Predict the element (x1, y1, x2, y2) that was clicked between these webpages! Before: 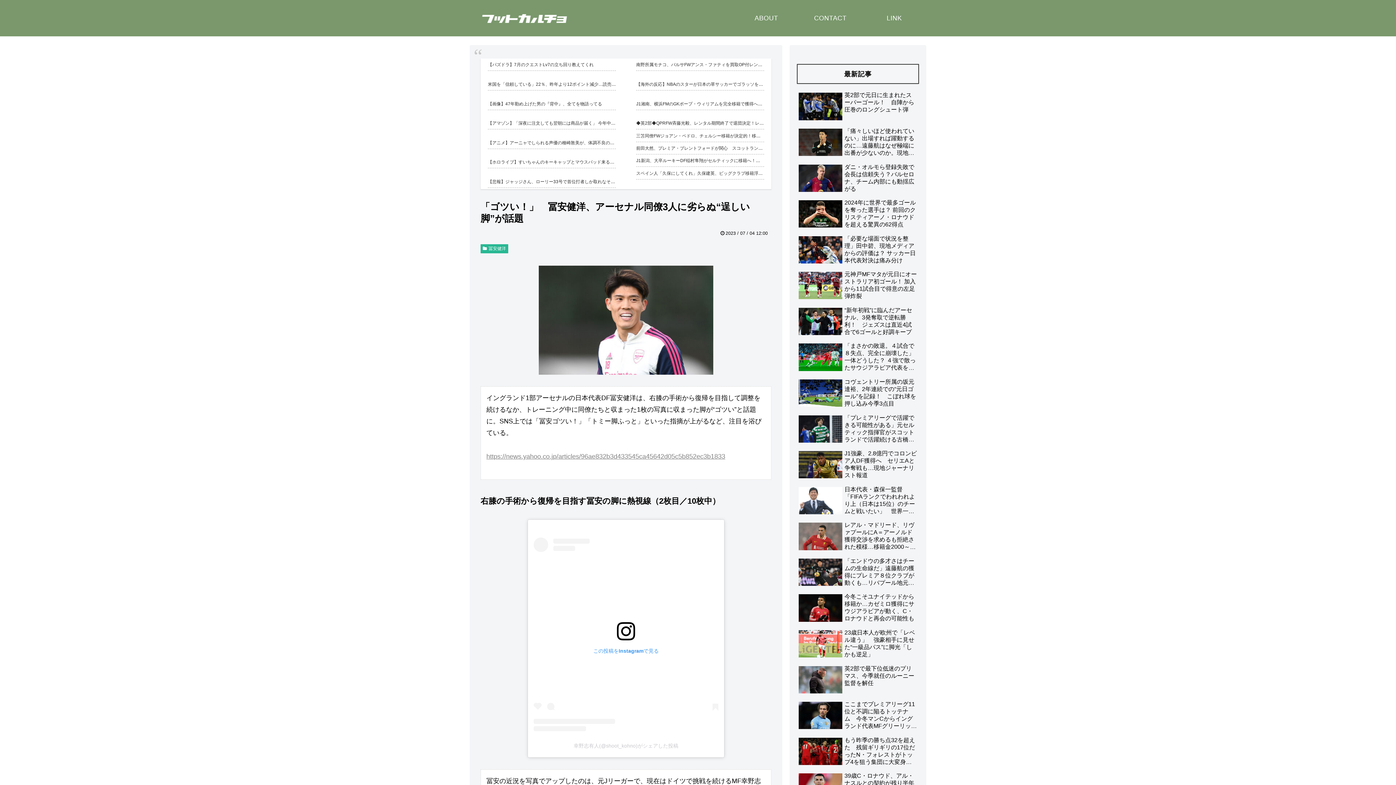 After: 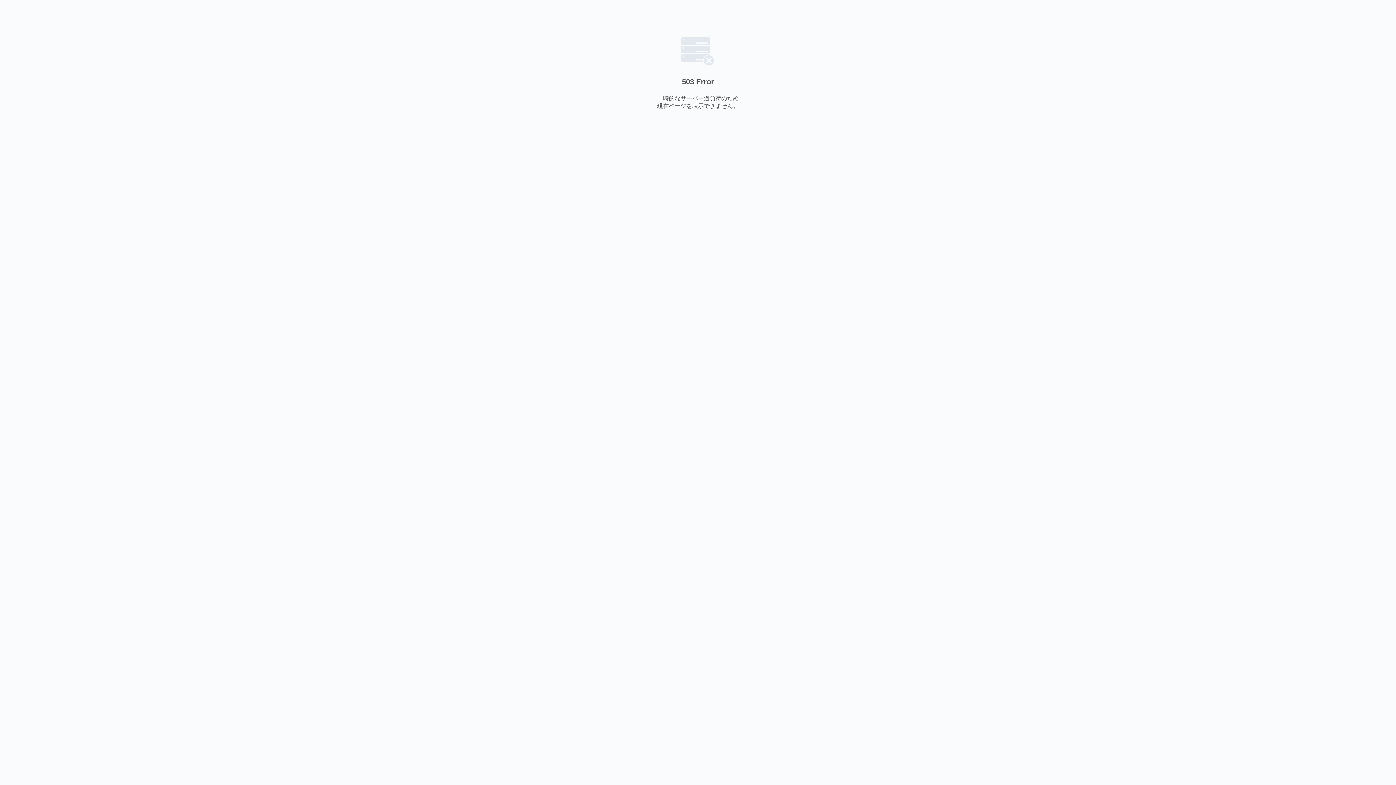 Action: label: 【海外の反応】NBAのスターが日本の草サッカーでゴラッソを決める「エッフェル塔のようだ」 bbox: (636, 81, 824, 86)